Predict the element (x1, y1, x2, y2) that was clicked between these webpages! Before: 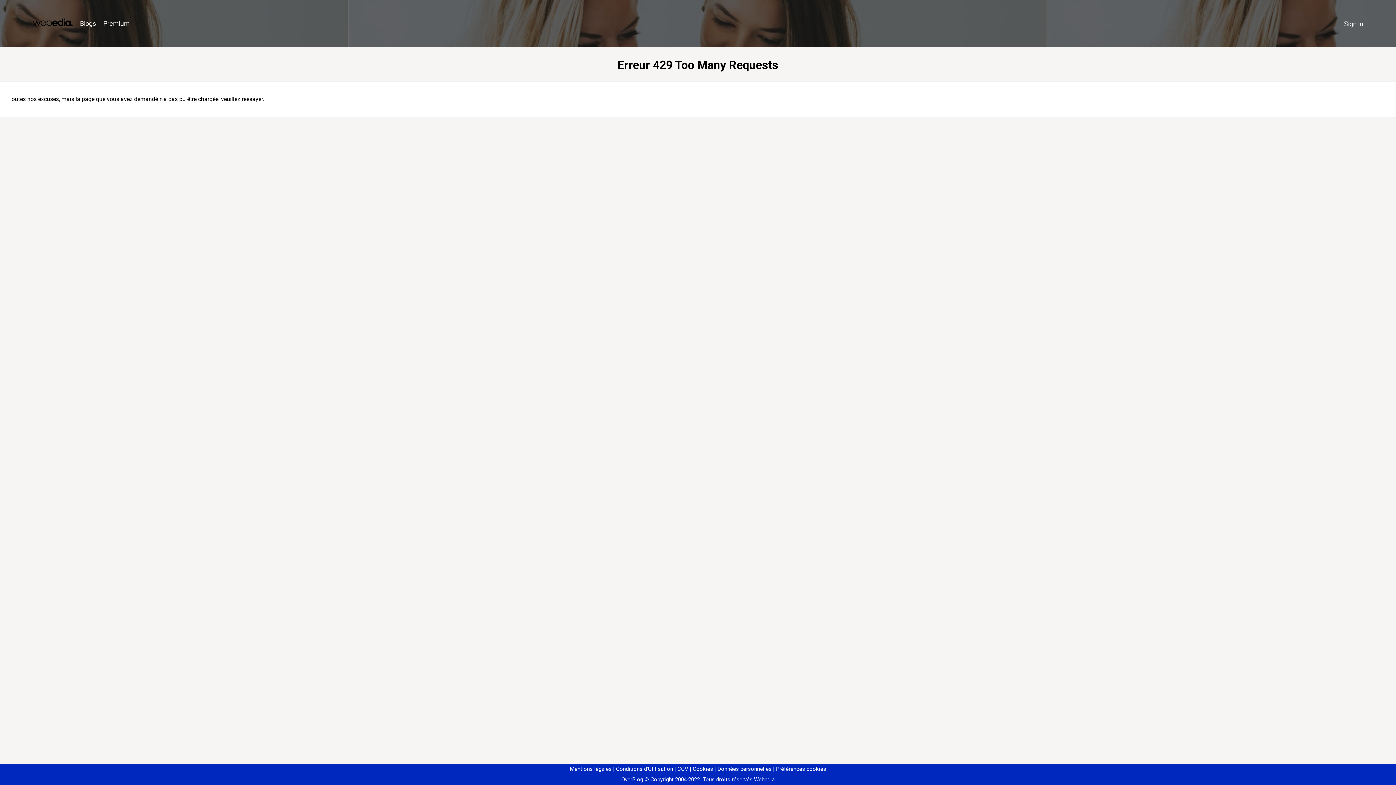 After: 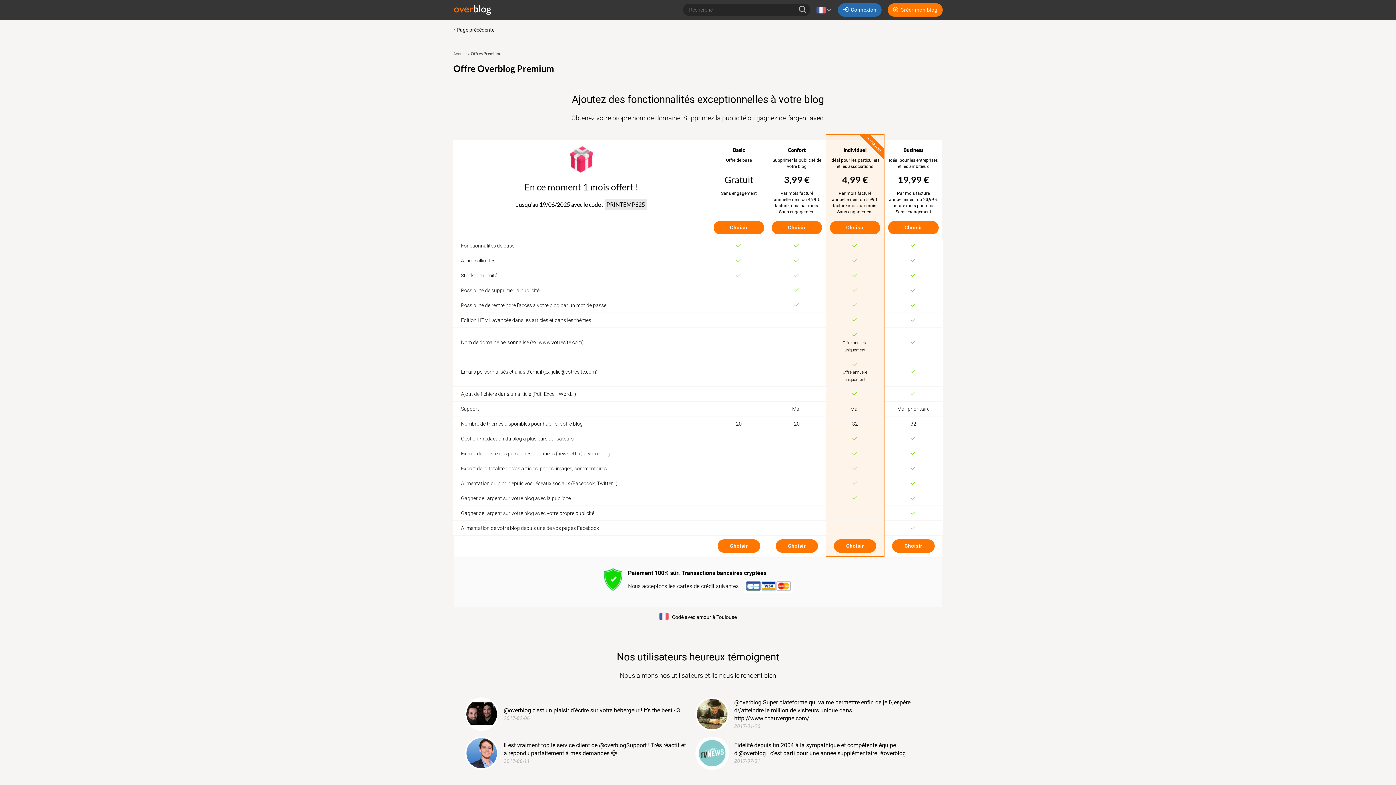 Action: bbox: (99, 16, 133, 31) label: Premium